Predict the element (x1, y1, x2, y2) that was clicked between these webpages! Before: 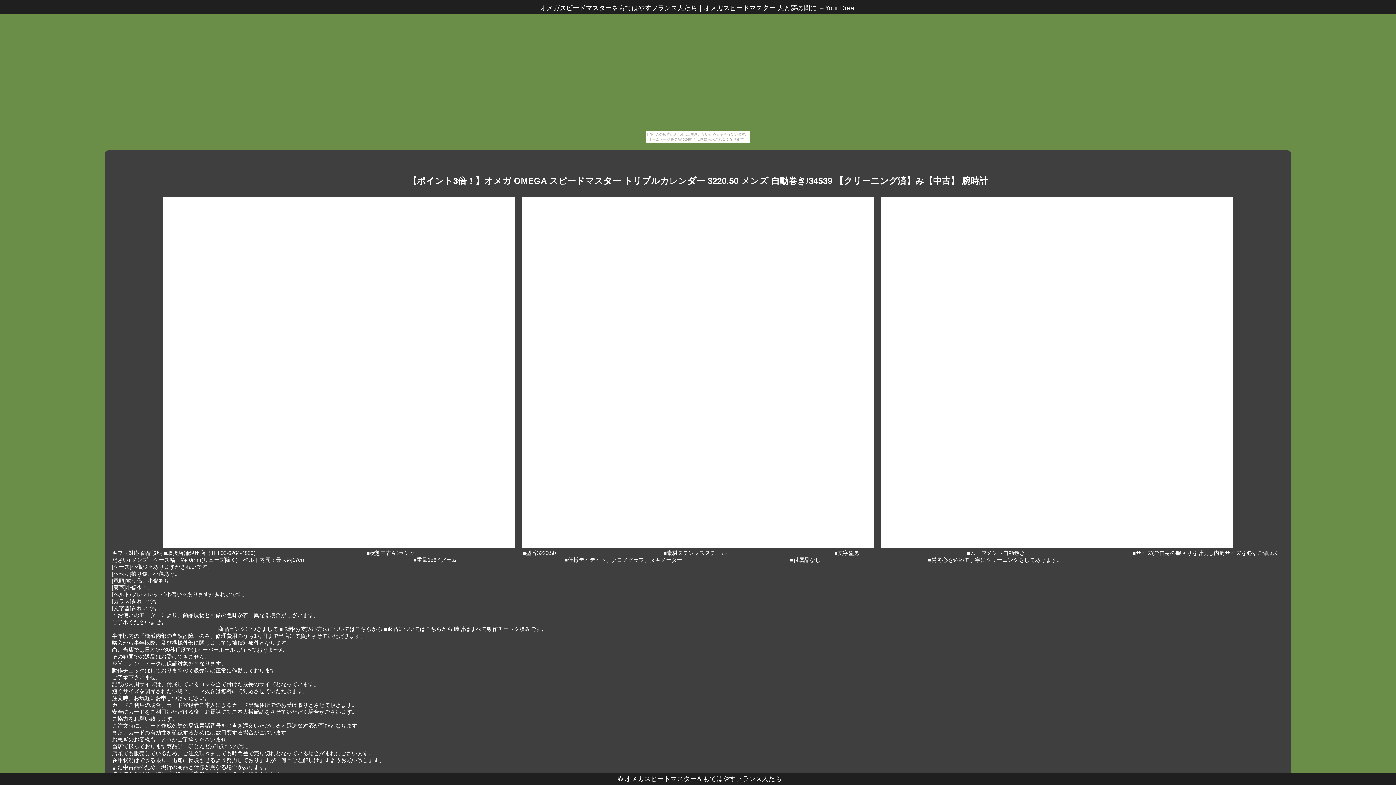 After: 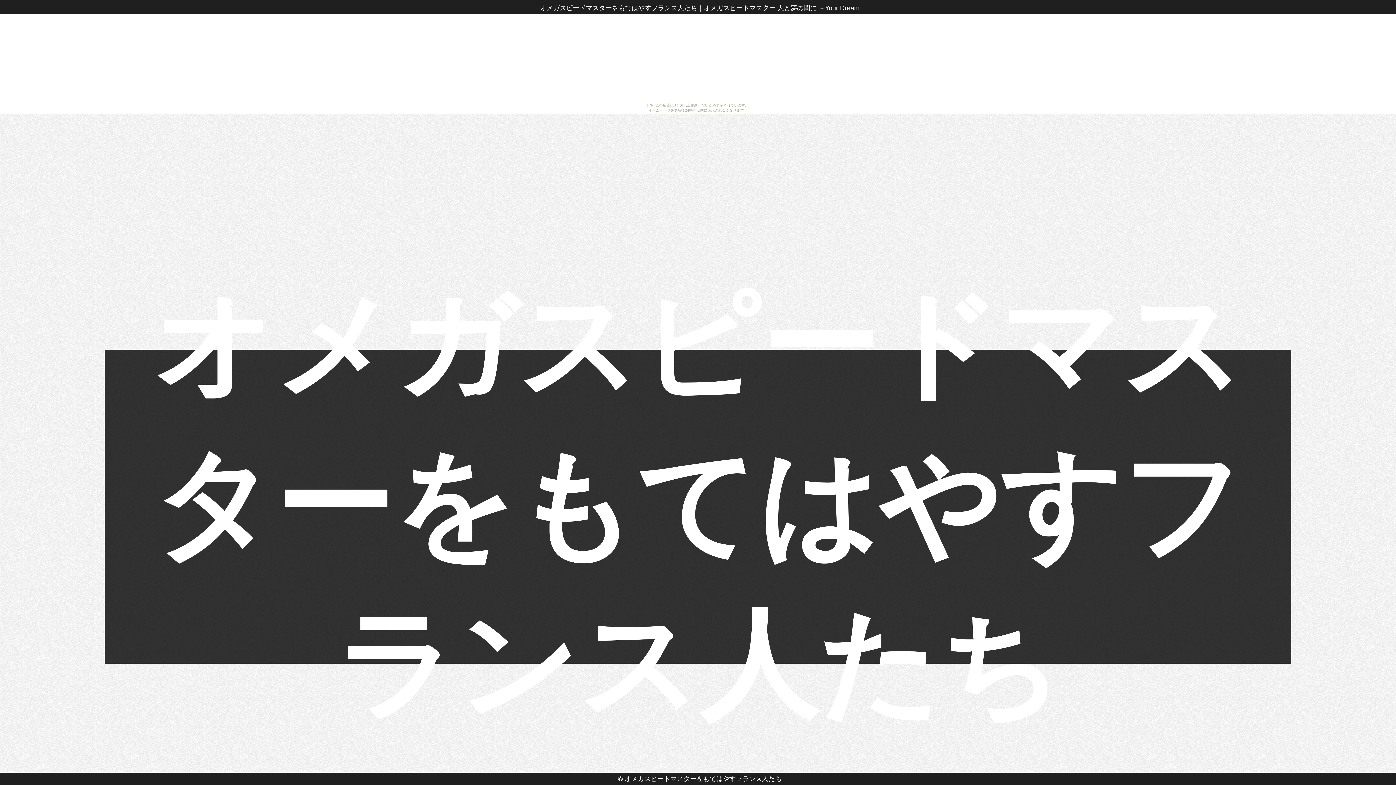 Action: bbox: (624, 775, 781, 782) label: オメガスピードマスターをもてはやすフランス人たち